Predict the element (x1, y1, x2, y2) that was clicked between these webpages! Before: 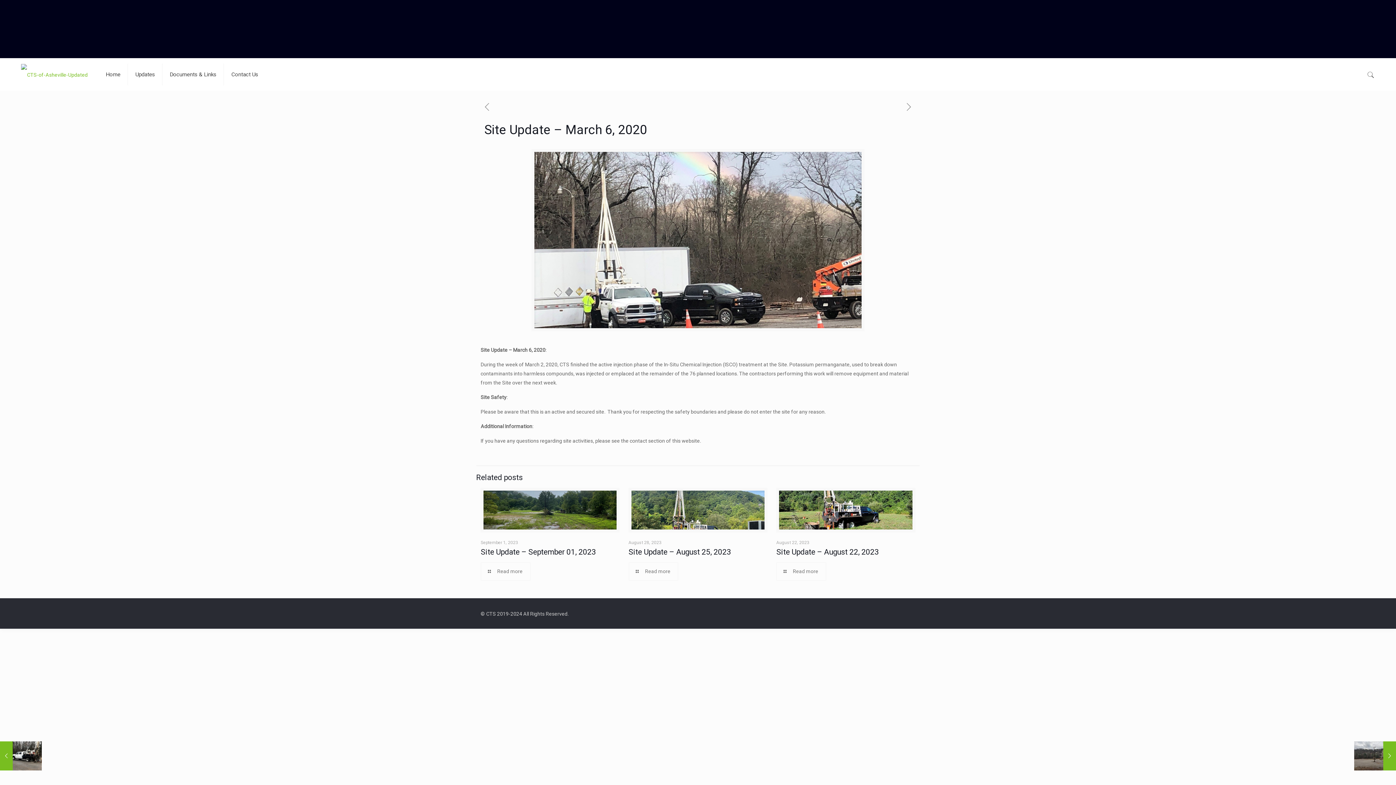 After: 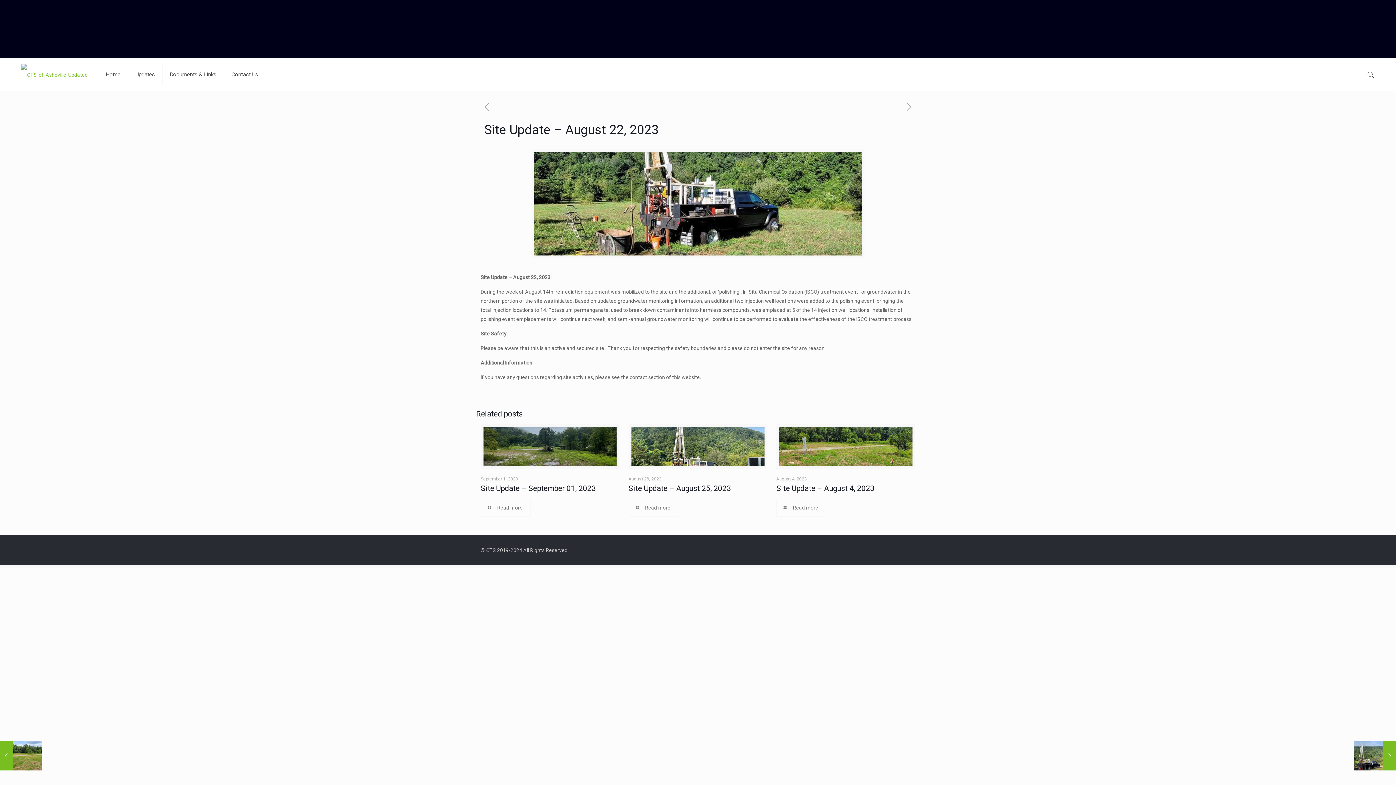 Action: label: Read more bbox: (776, 562, 826, 581)